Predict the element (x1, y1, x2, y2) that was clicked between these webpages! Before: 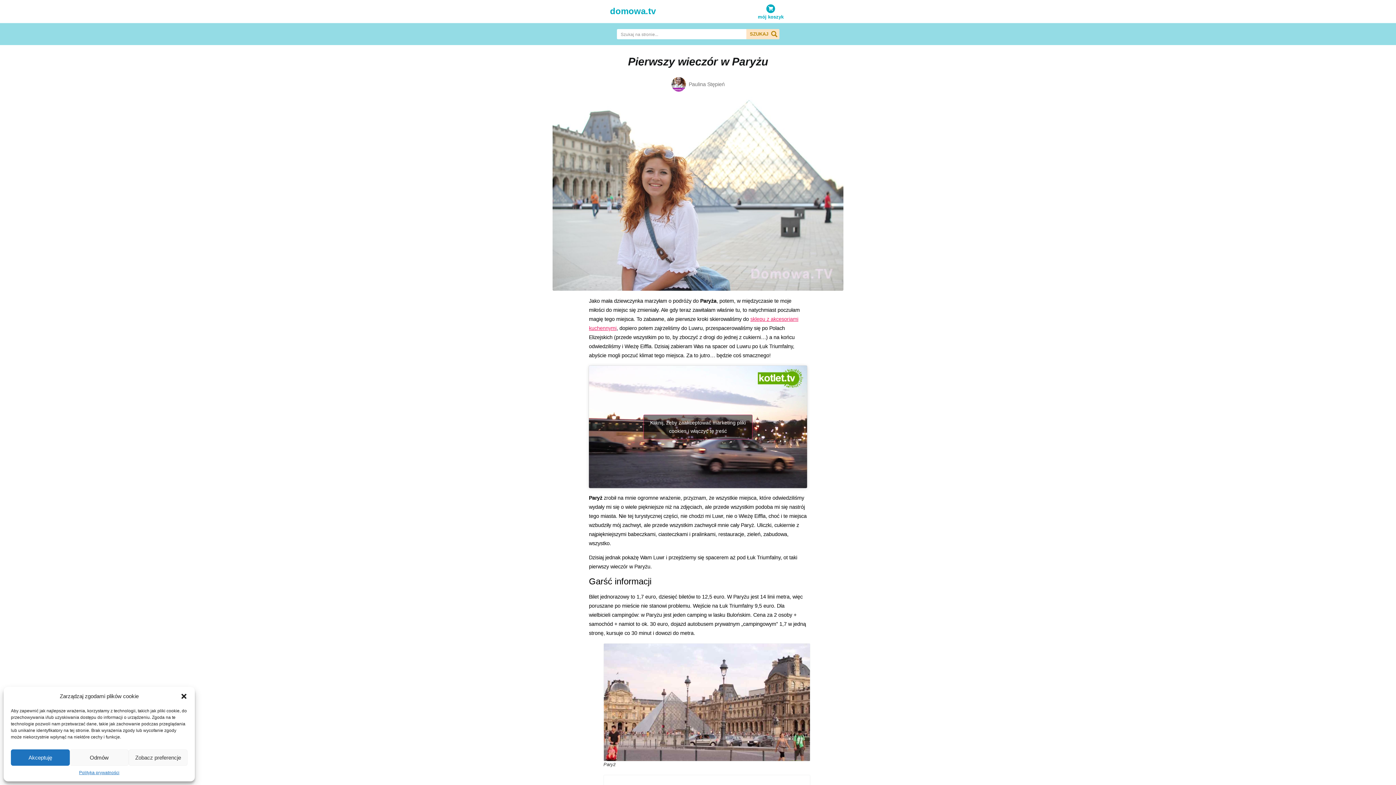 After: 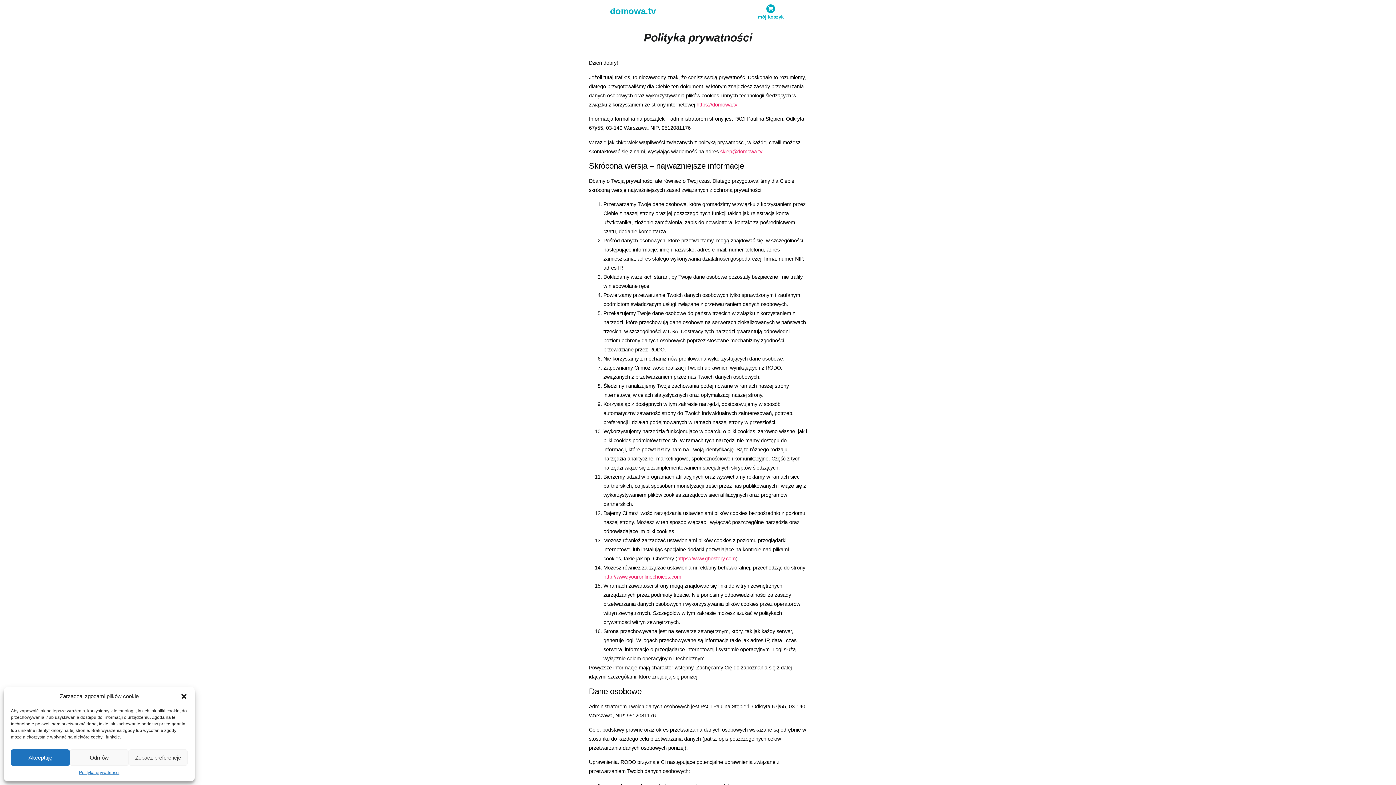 Action: bbox: (79, 769, 119, 776) label: Polityka prywatności